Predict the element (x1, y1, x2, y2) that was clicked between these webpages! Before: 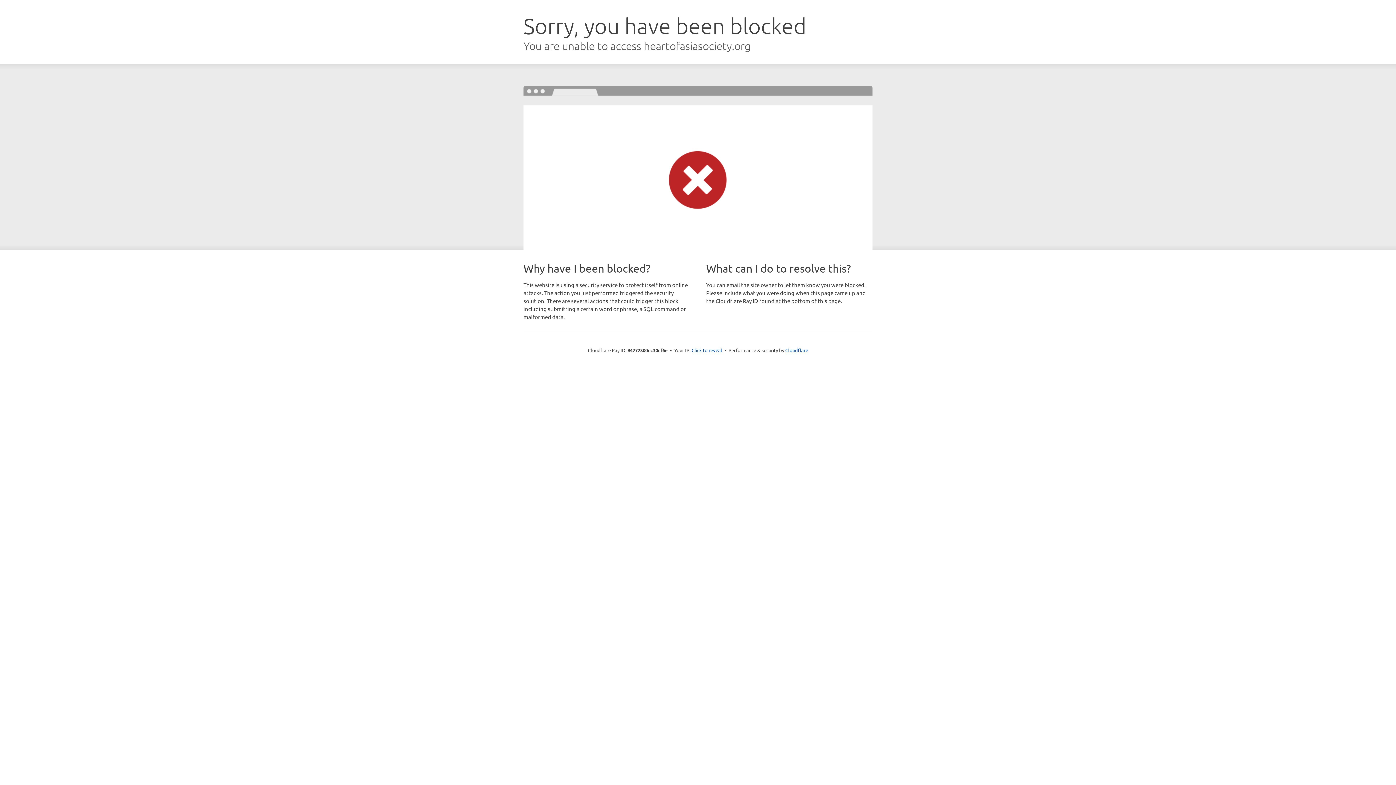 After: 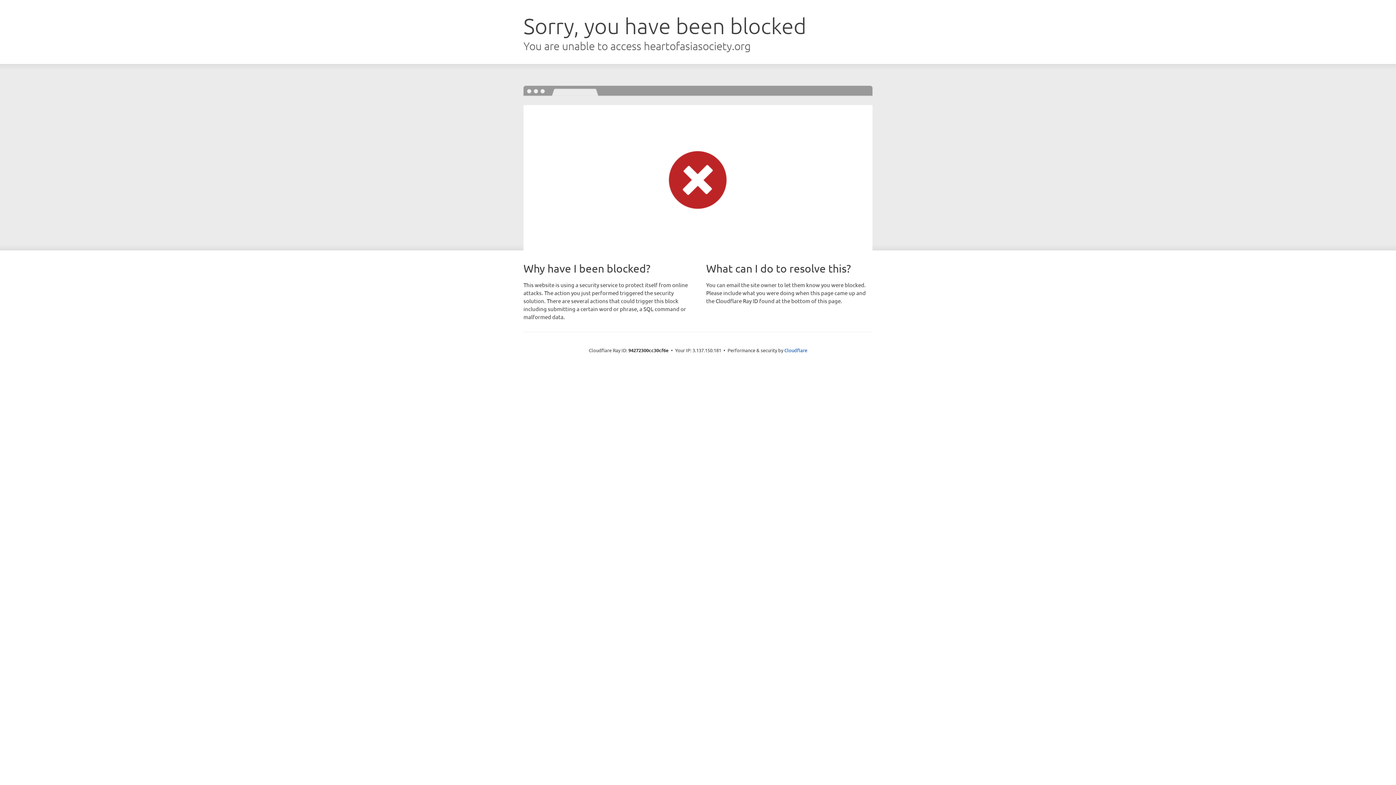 Action: label: Click to reveal bbox: (691, 346, 722, 353)